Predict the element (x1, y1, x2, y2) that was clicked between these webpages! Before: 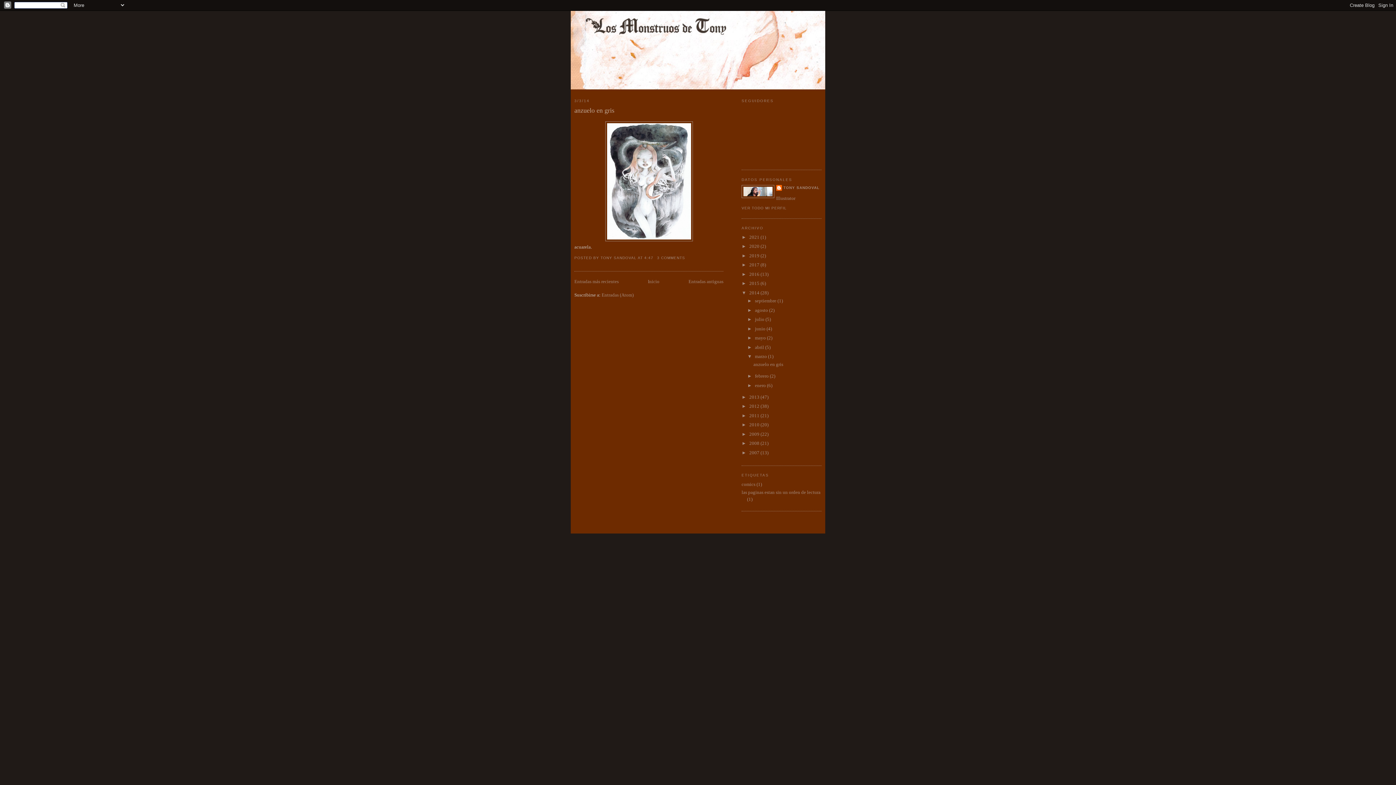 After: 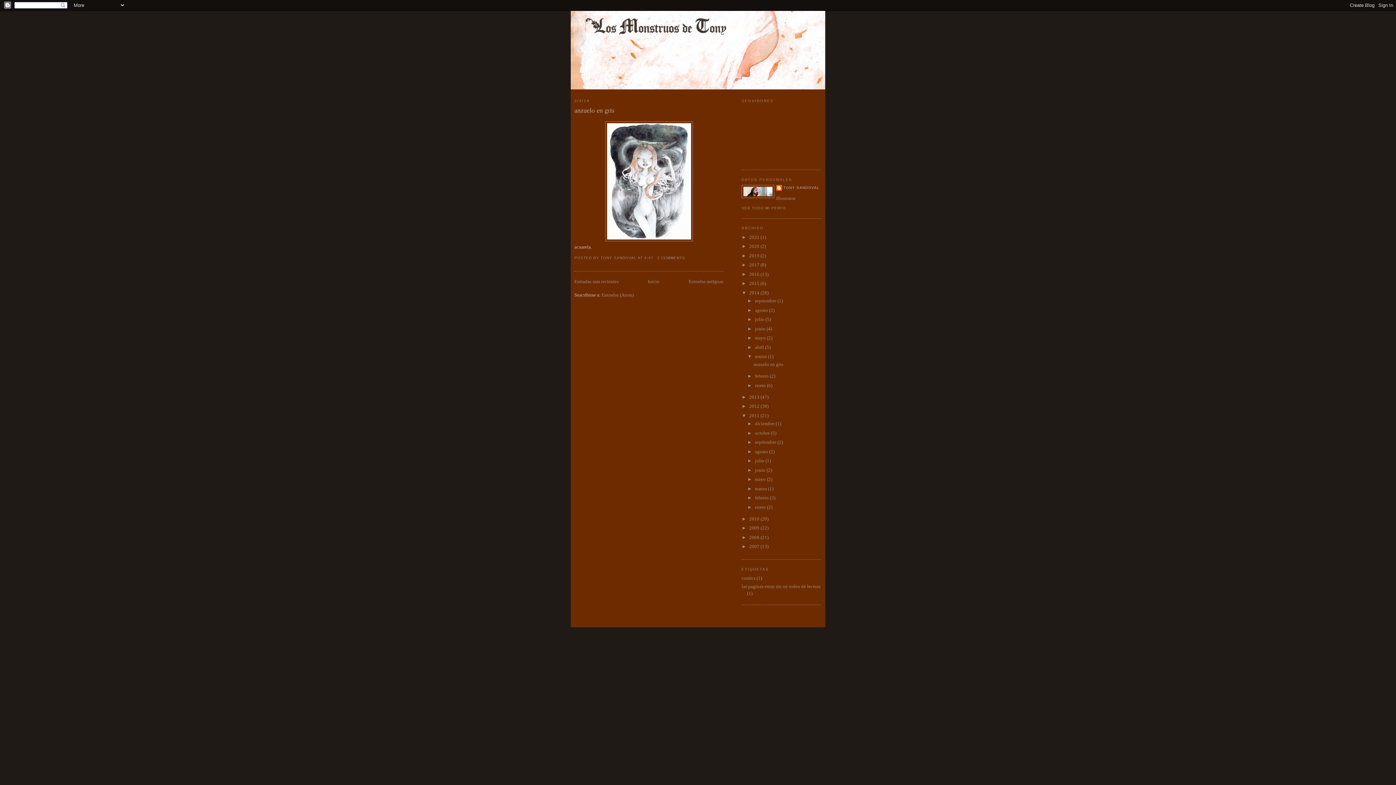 Action: label: ►   bbox: (741, 413, 749, 418)